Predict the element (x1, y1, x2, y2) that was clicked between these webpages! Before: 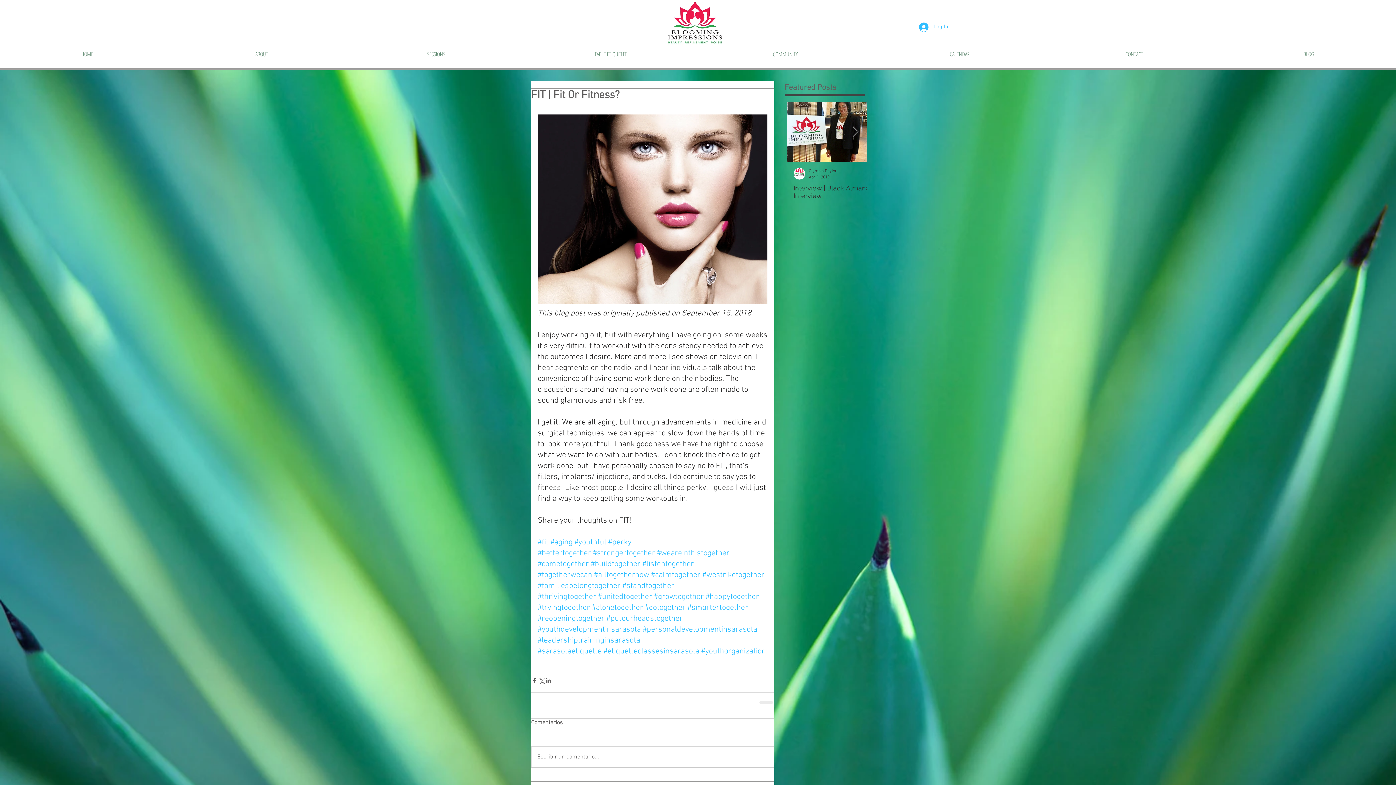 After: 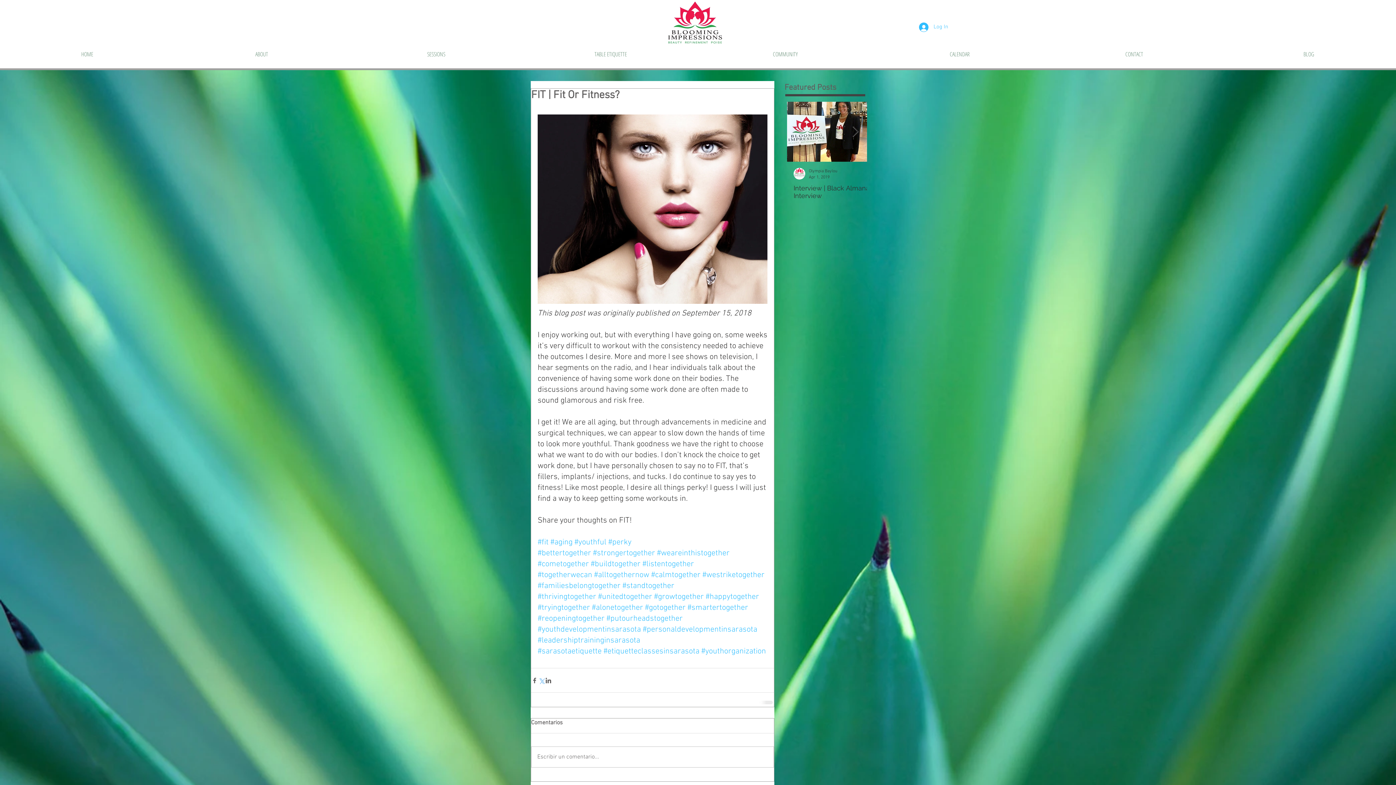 Action: bbox: (538, 677, 545, 684) label: Share via X (Twitter)